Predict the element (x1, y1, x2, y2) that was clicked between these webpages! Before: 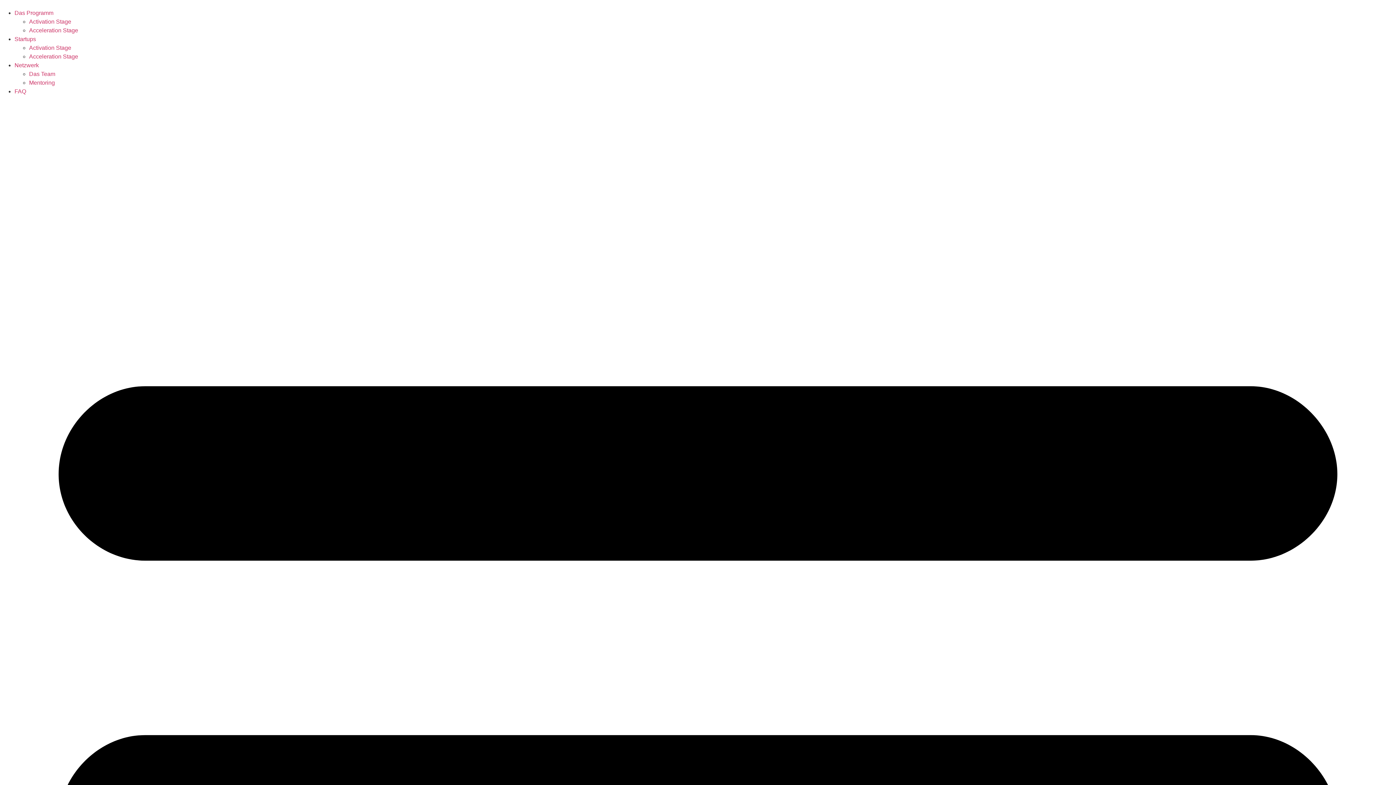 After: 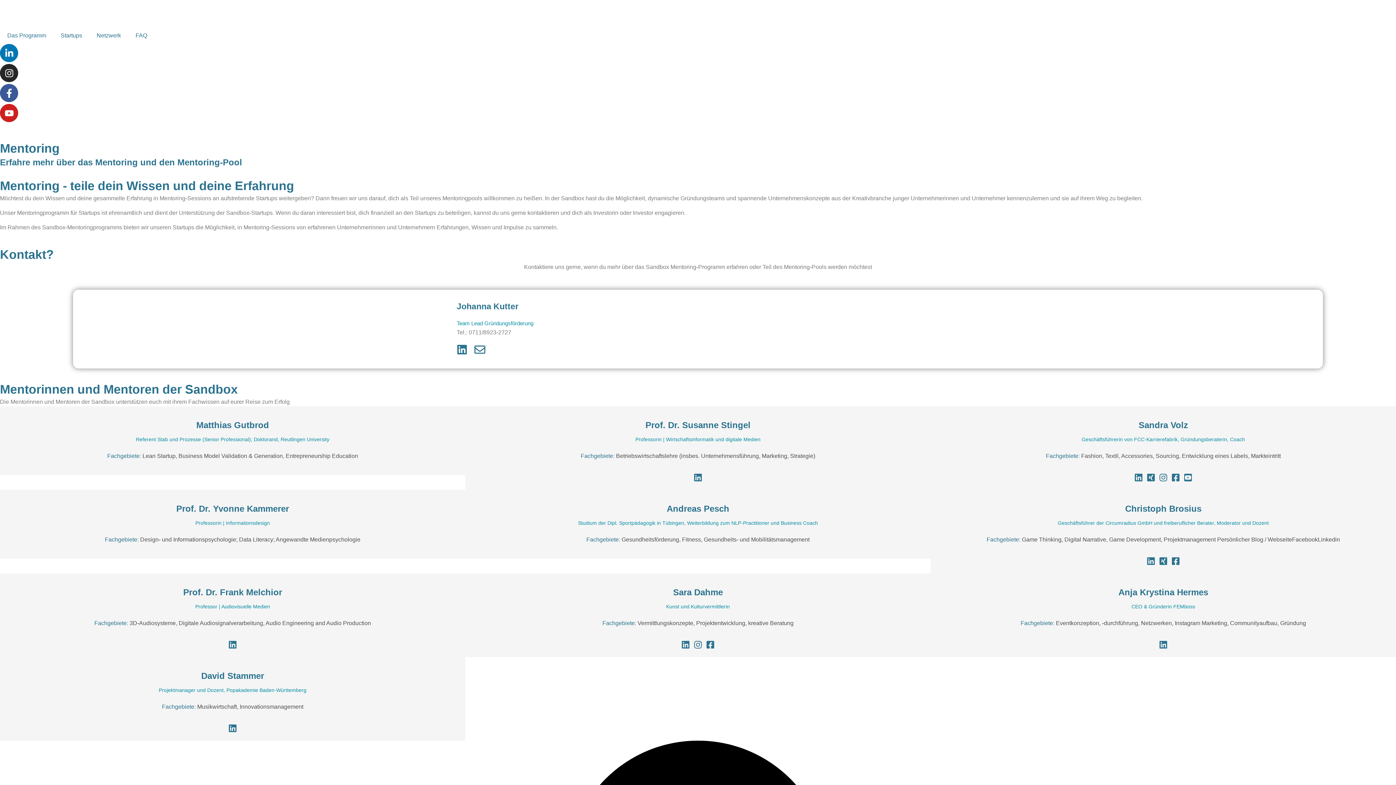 Action: label: Mentoring bbox: (29, 79, 54, 85)